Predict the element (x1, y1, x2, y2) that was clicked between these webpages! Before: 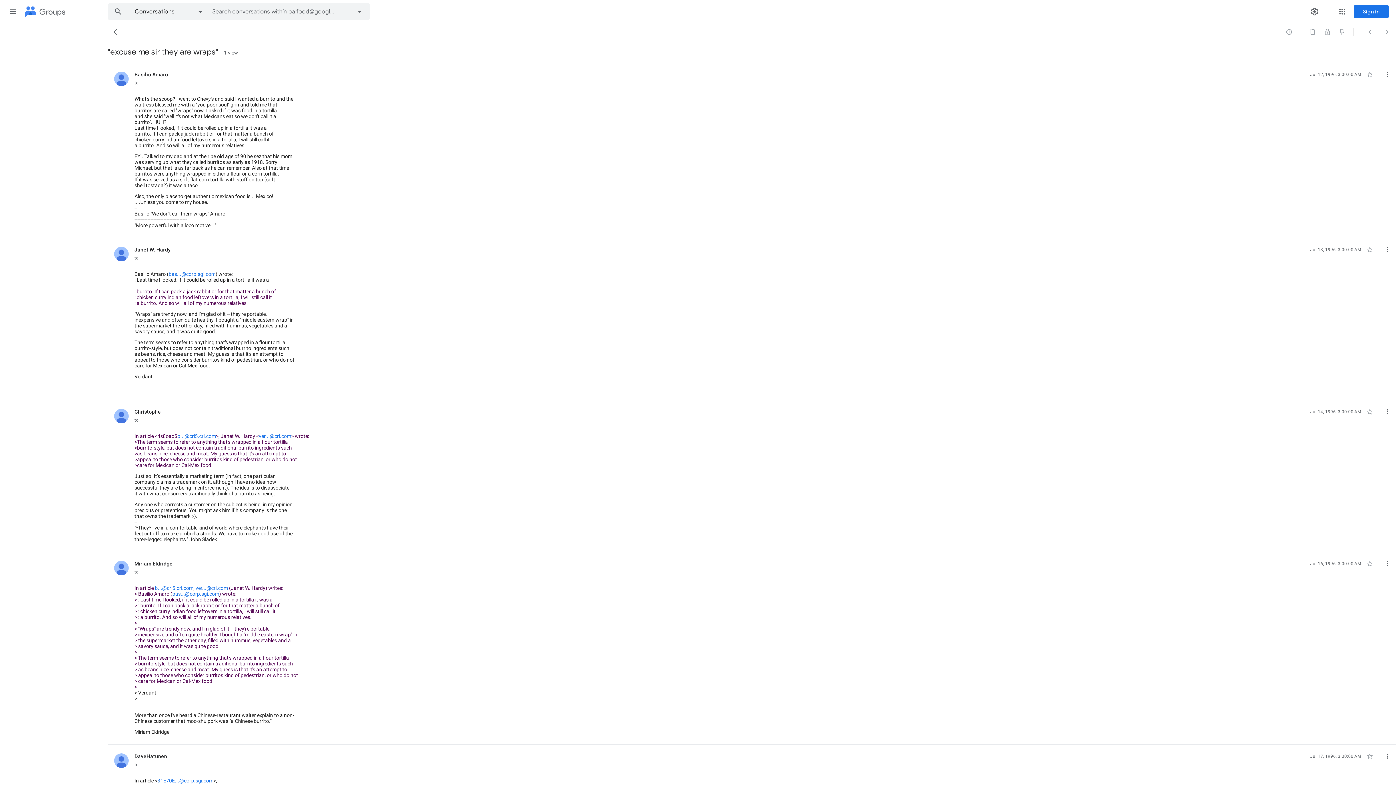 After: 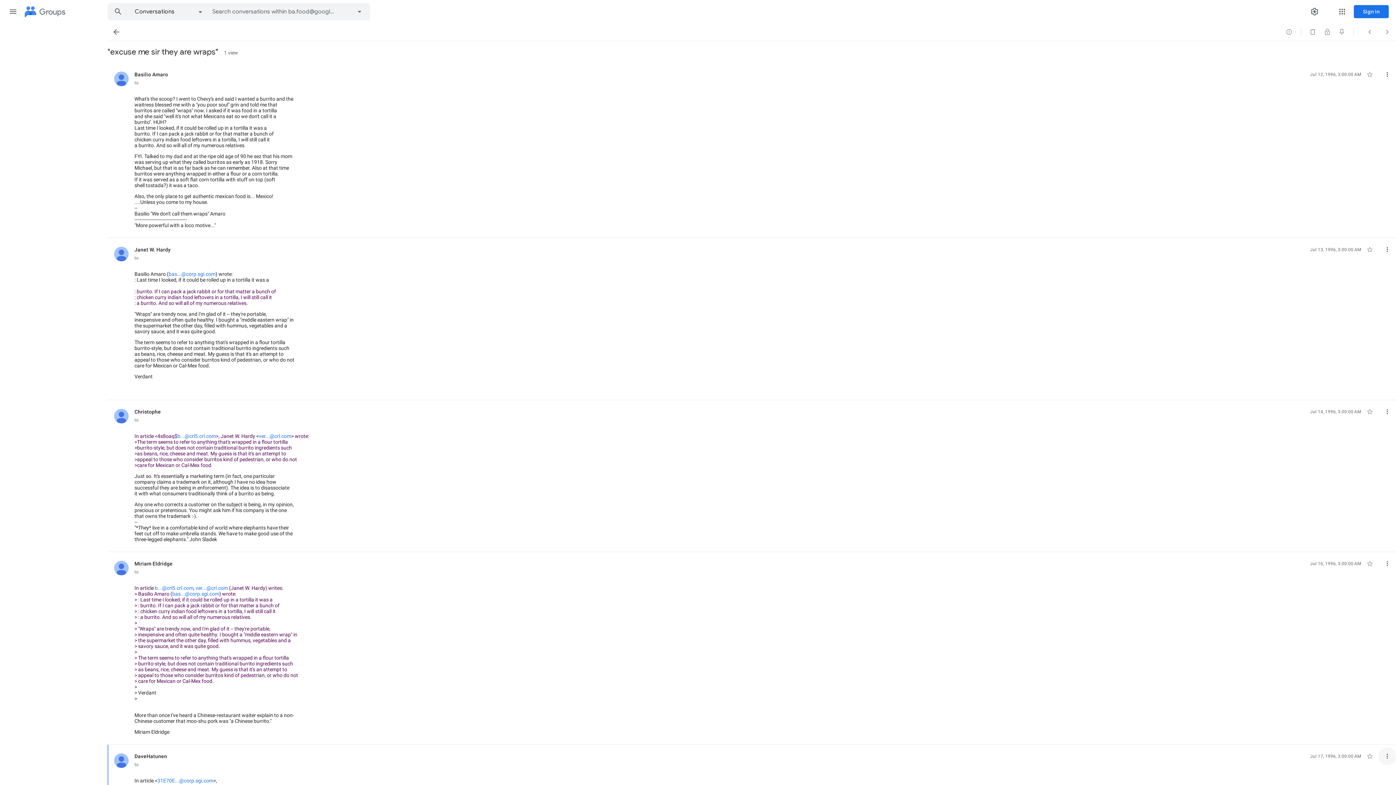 Action: label: More bbox: (1378, 748, 1396, 765)